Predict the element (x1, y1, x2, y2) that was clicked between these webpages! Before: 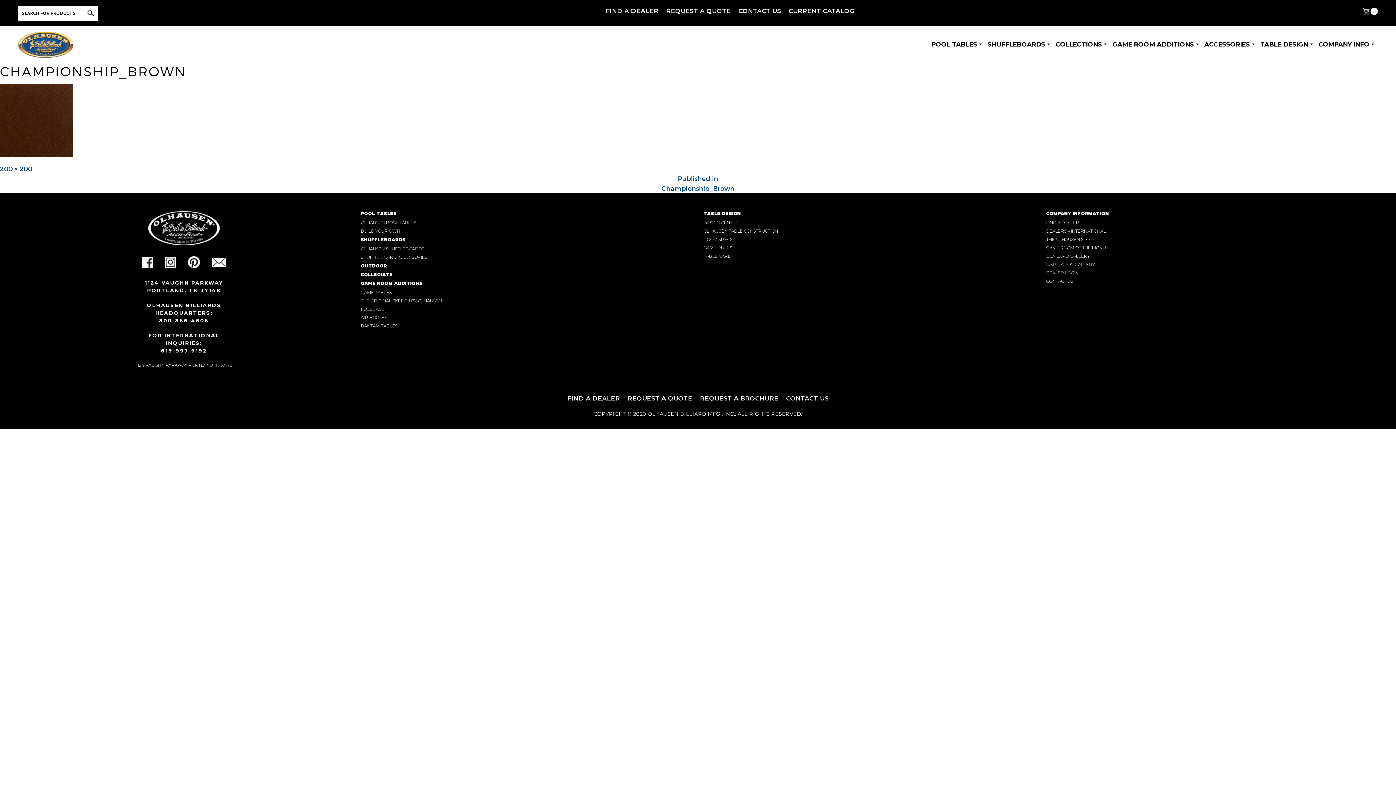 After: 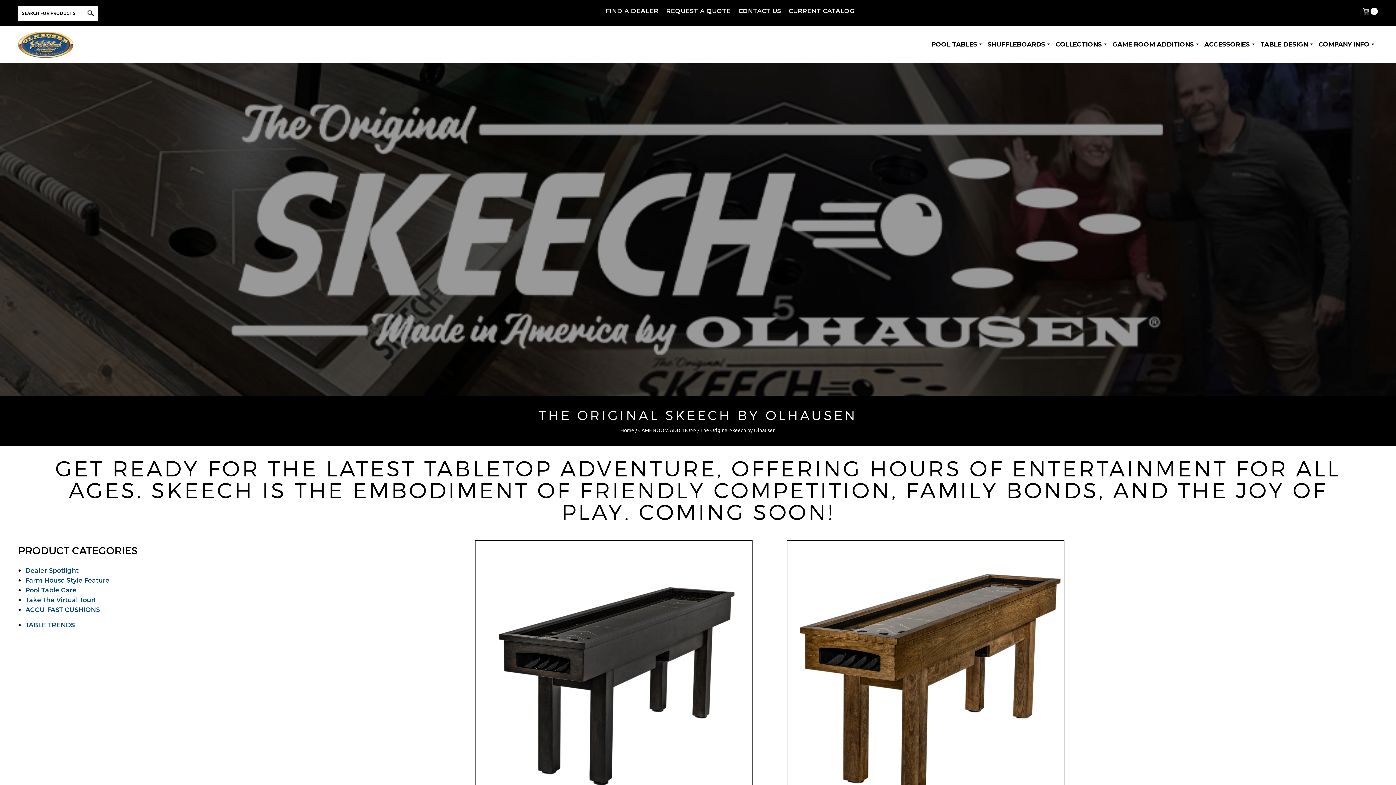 Action: label: THE ORIGINAL SKEECH BY OLHAUSEN bbox: (360, 298, 442, 303)